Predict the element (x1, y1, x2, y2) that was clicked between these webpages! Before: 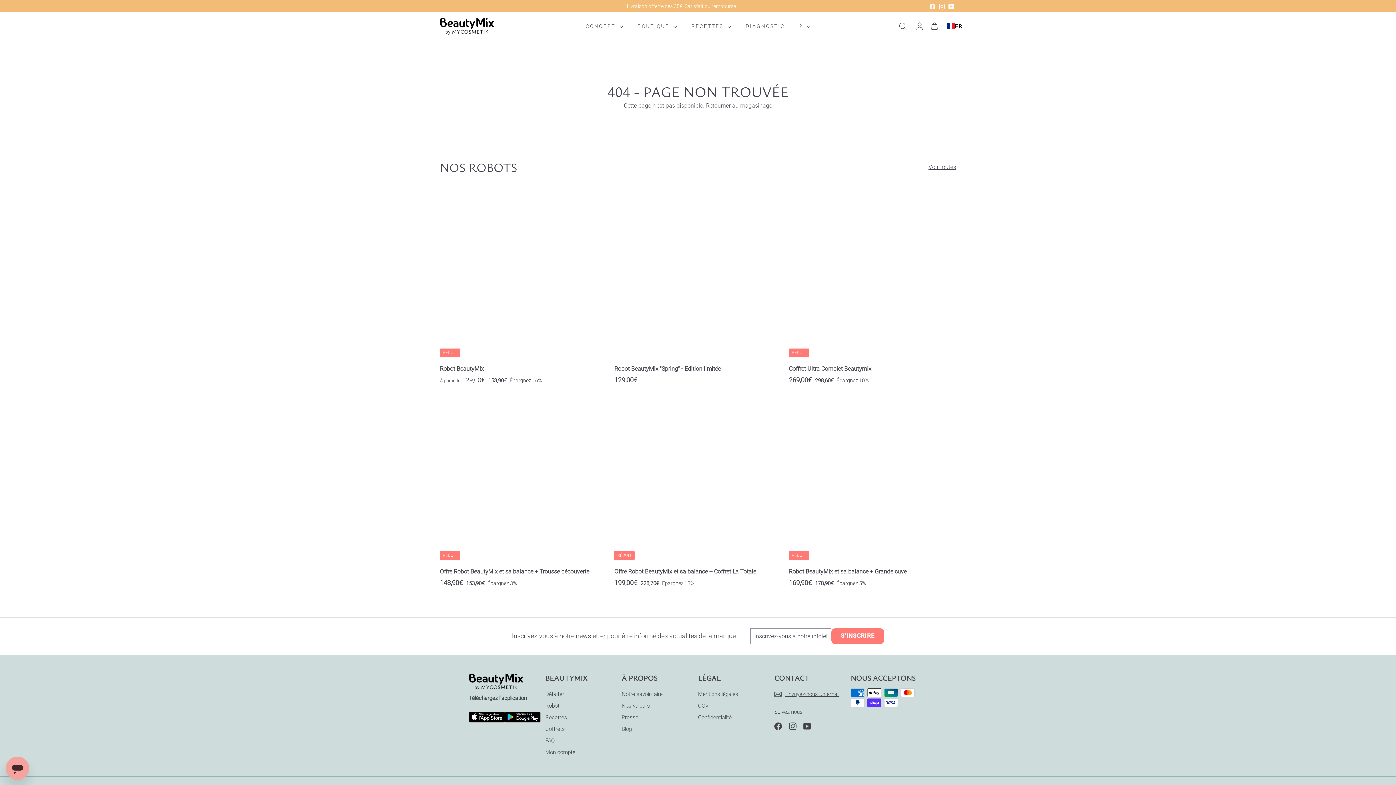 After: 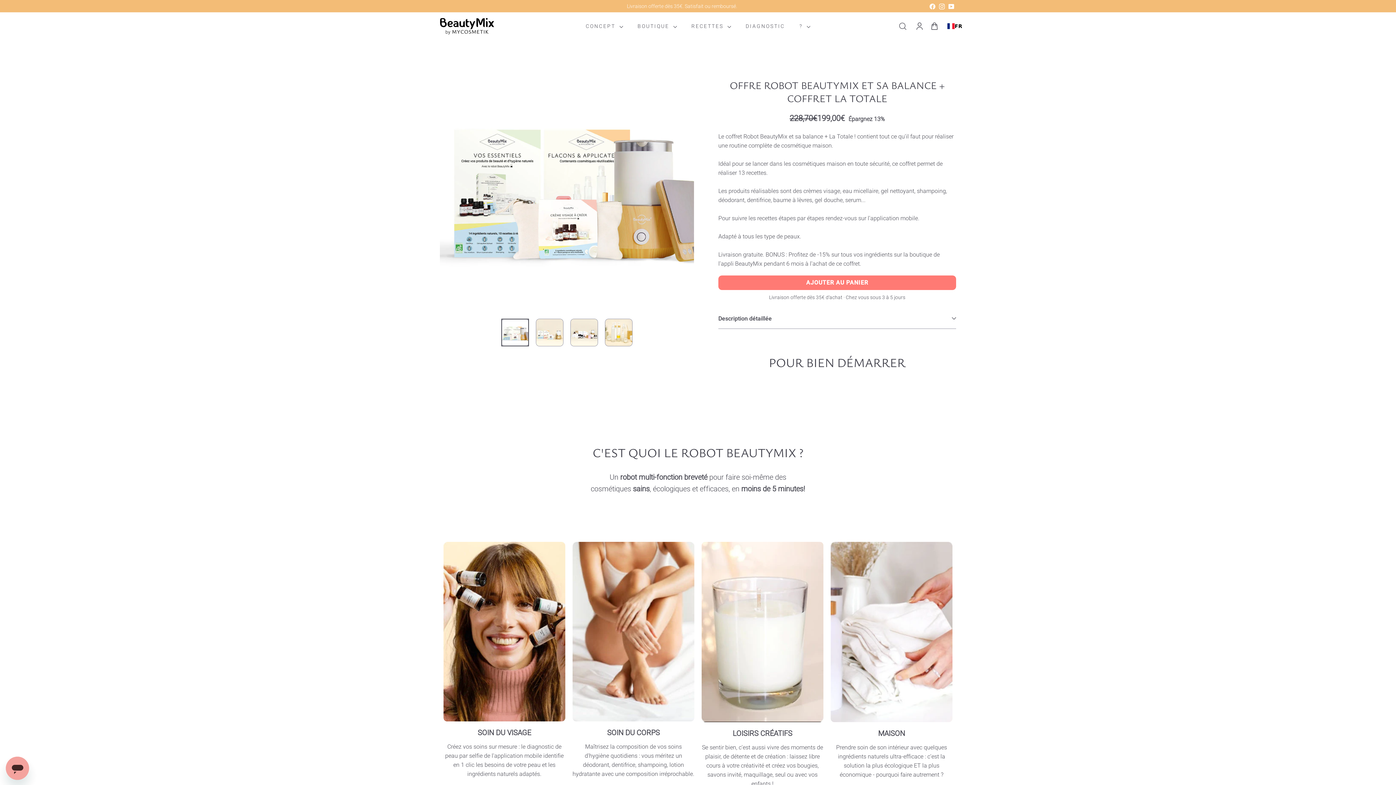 Action: label: RÉDUIT
Offre Robot BeautyMix et sa balance + Coffret La Totale
Prix réduit
199,00€
199,00€
Prix régulier
 228,70€
228,70€
Épargnez 13% bbox: (614, 392, 781, 588)